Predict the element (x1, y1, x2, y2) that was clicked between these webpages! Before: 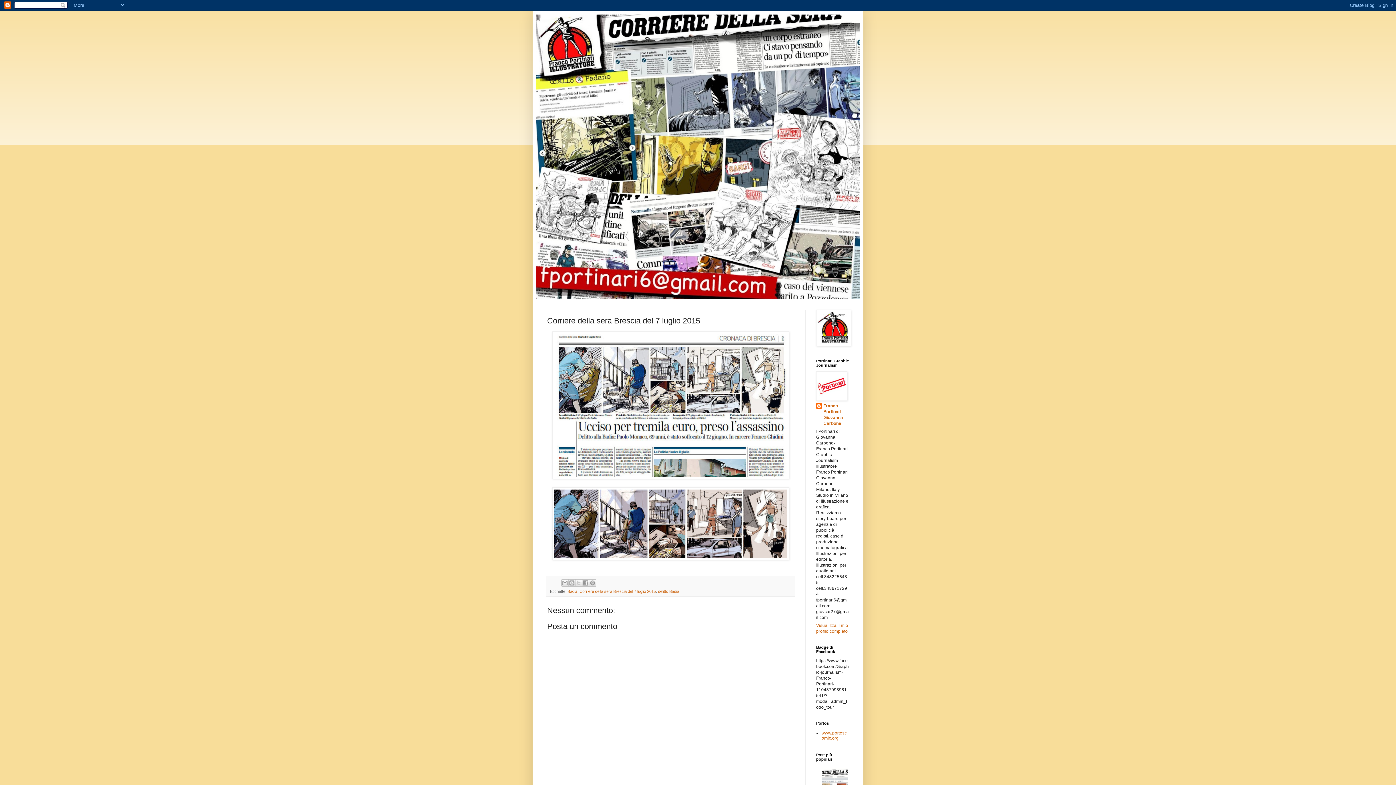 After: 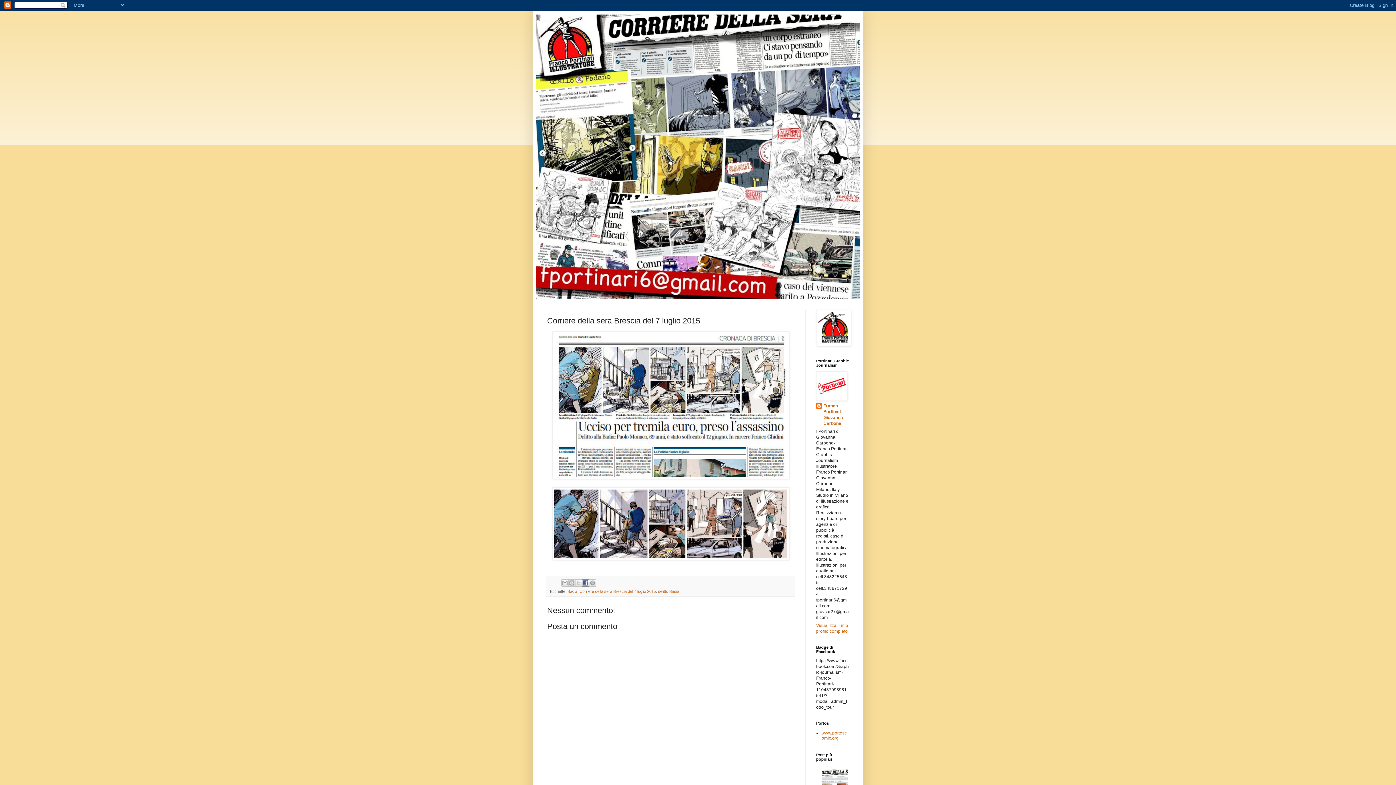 Action: label: Condividi su Facebook bbox: (582, 579, 589, 586)